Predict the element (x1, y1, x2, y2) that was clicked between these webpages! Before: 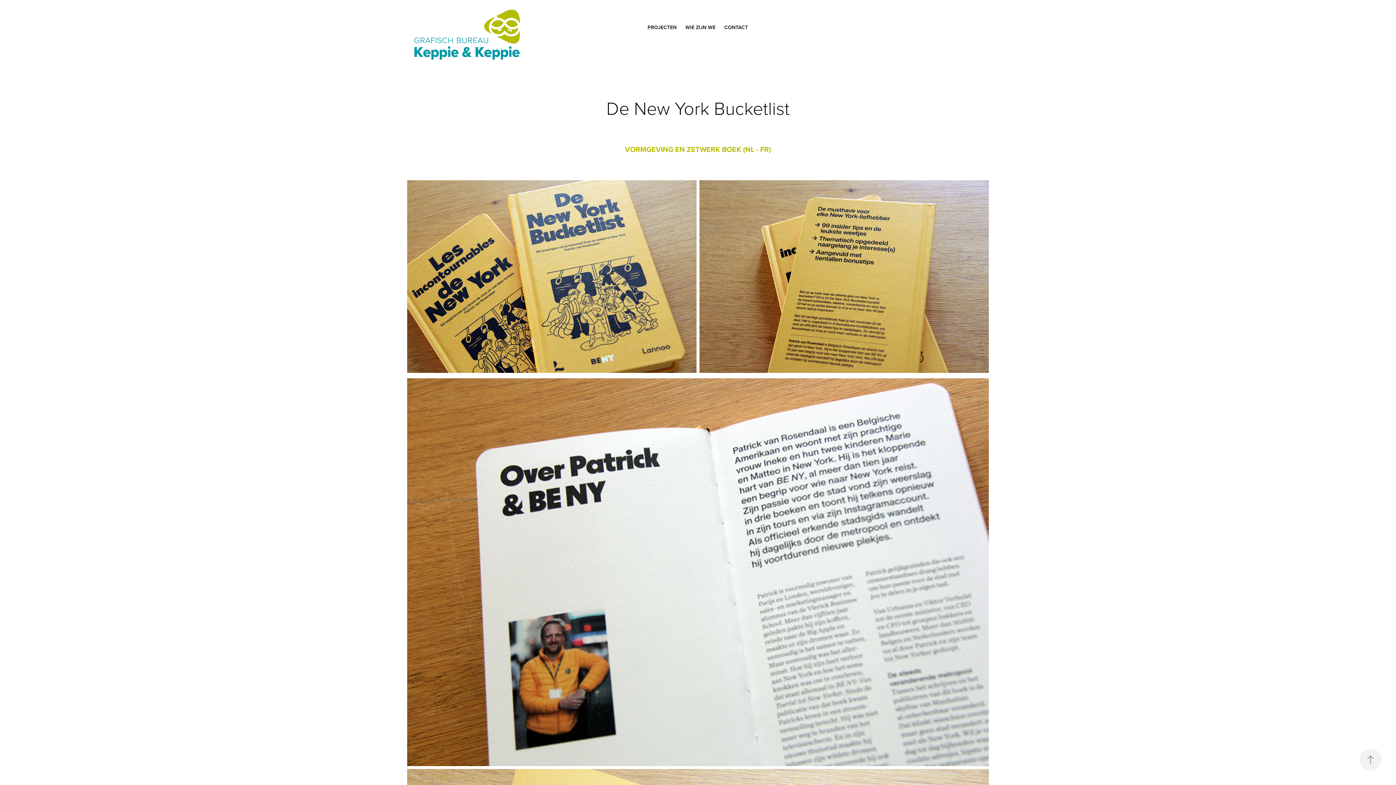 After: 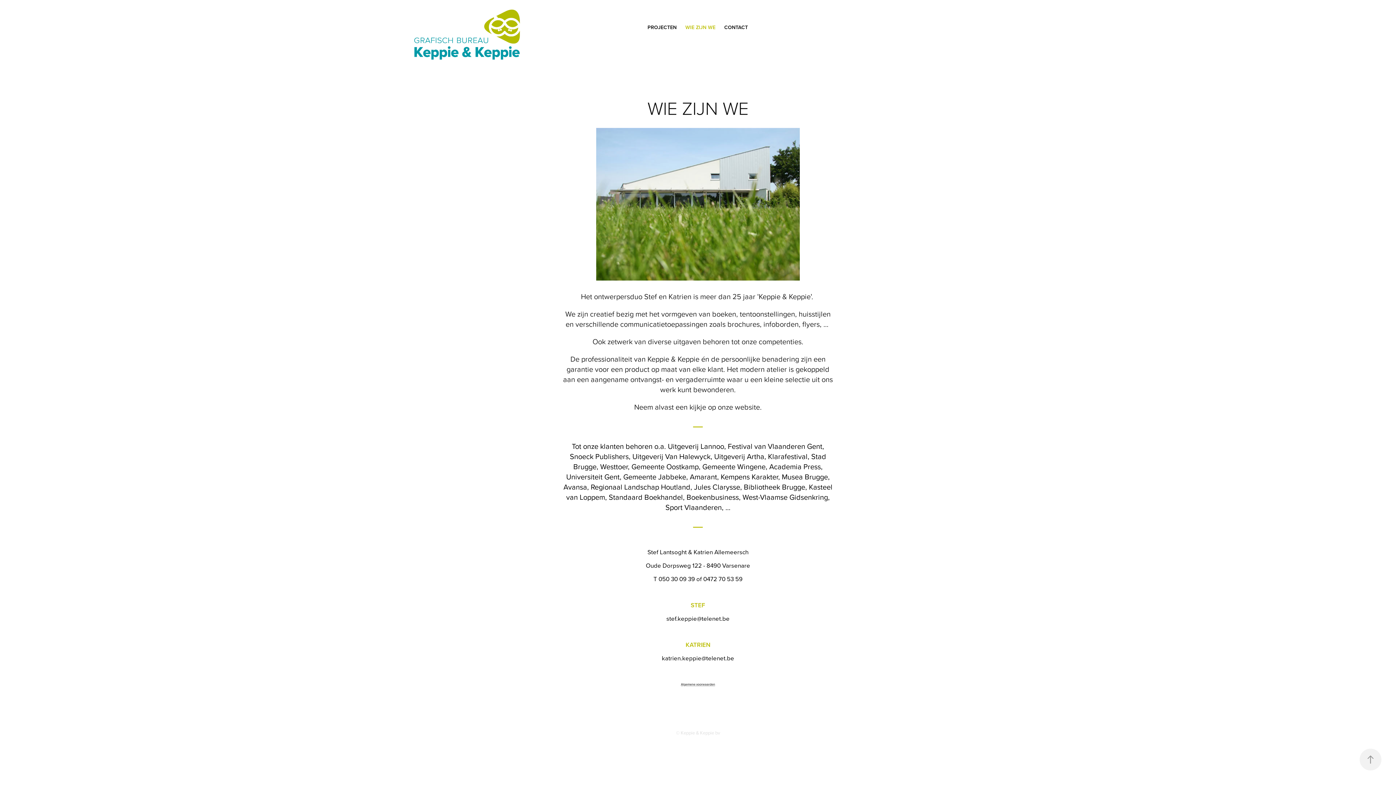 Action: label: WIE ZIJN WE bbox: (685, 23, 715, 30)